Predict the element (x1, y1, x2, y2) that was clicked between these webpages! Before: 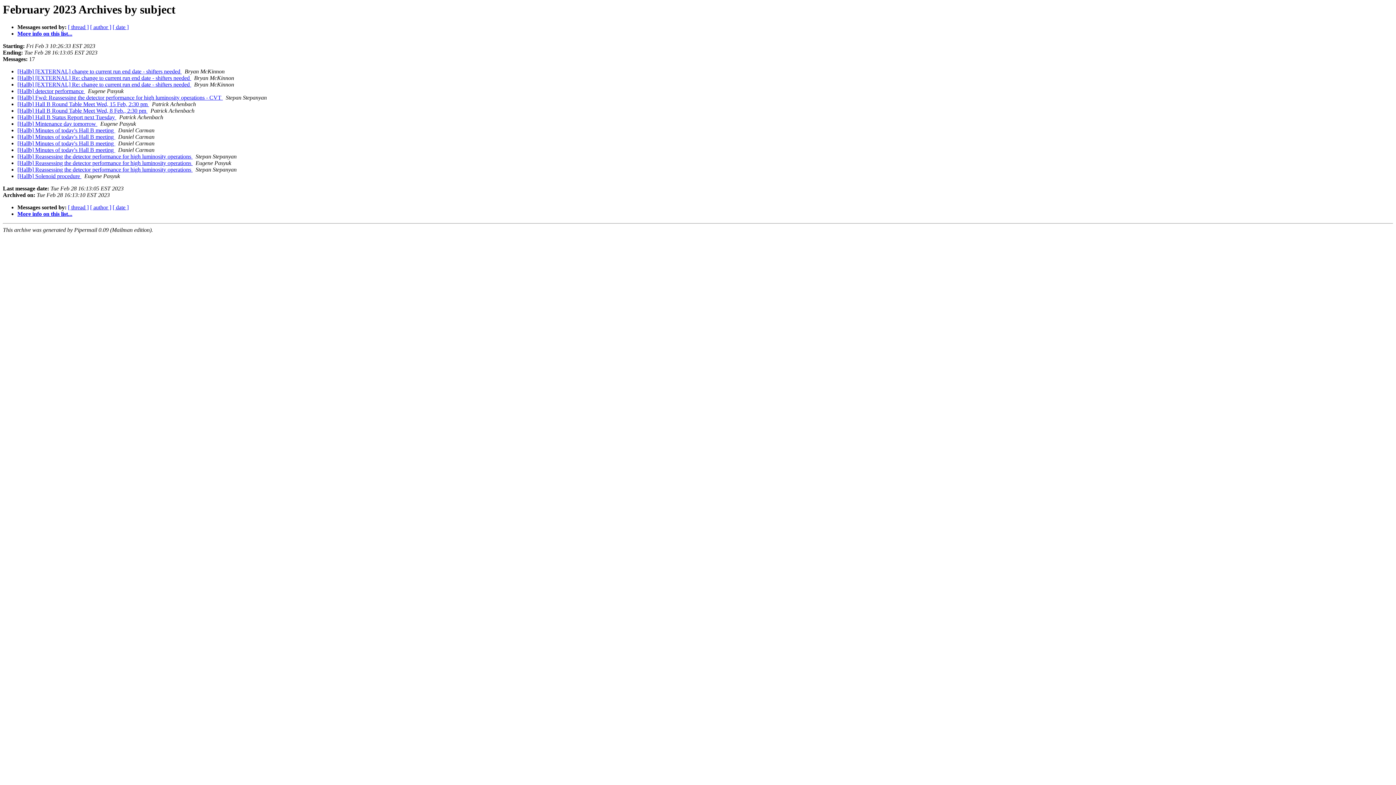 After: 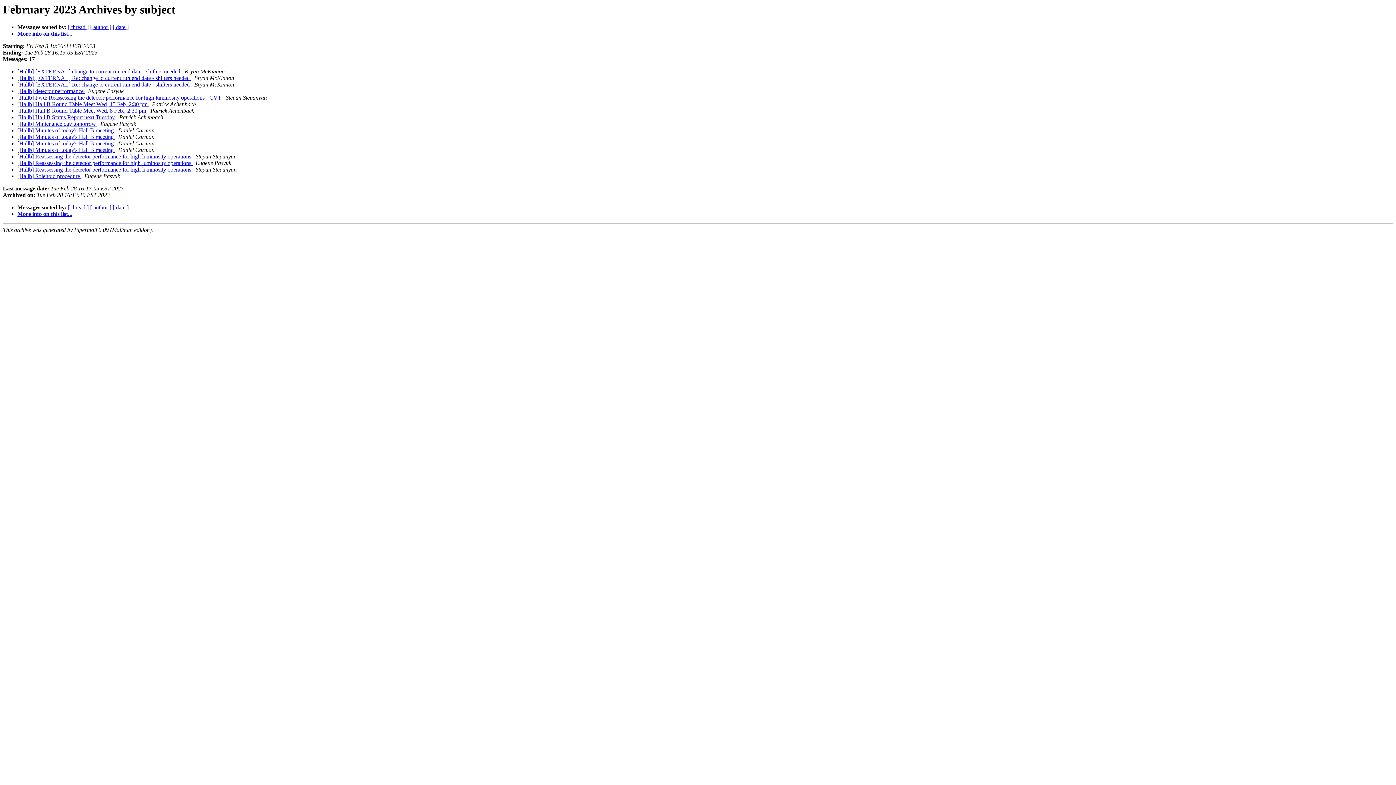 Action: bbox: (85, 88, 86, 94) label:  